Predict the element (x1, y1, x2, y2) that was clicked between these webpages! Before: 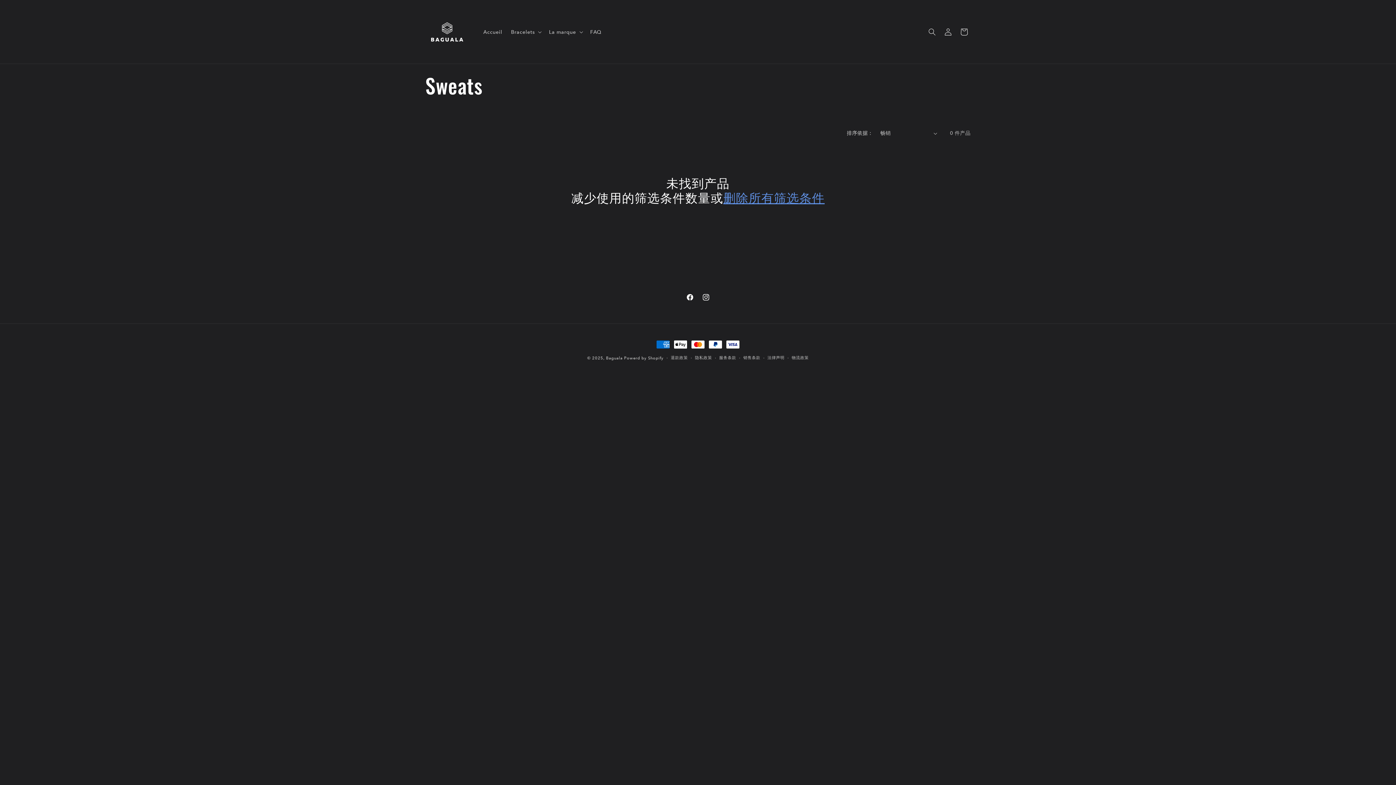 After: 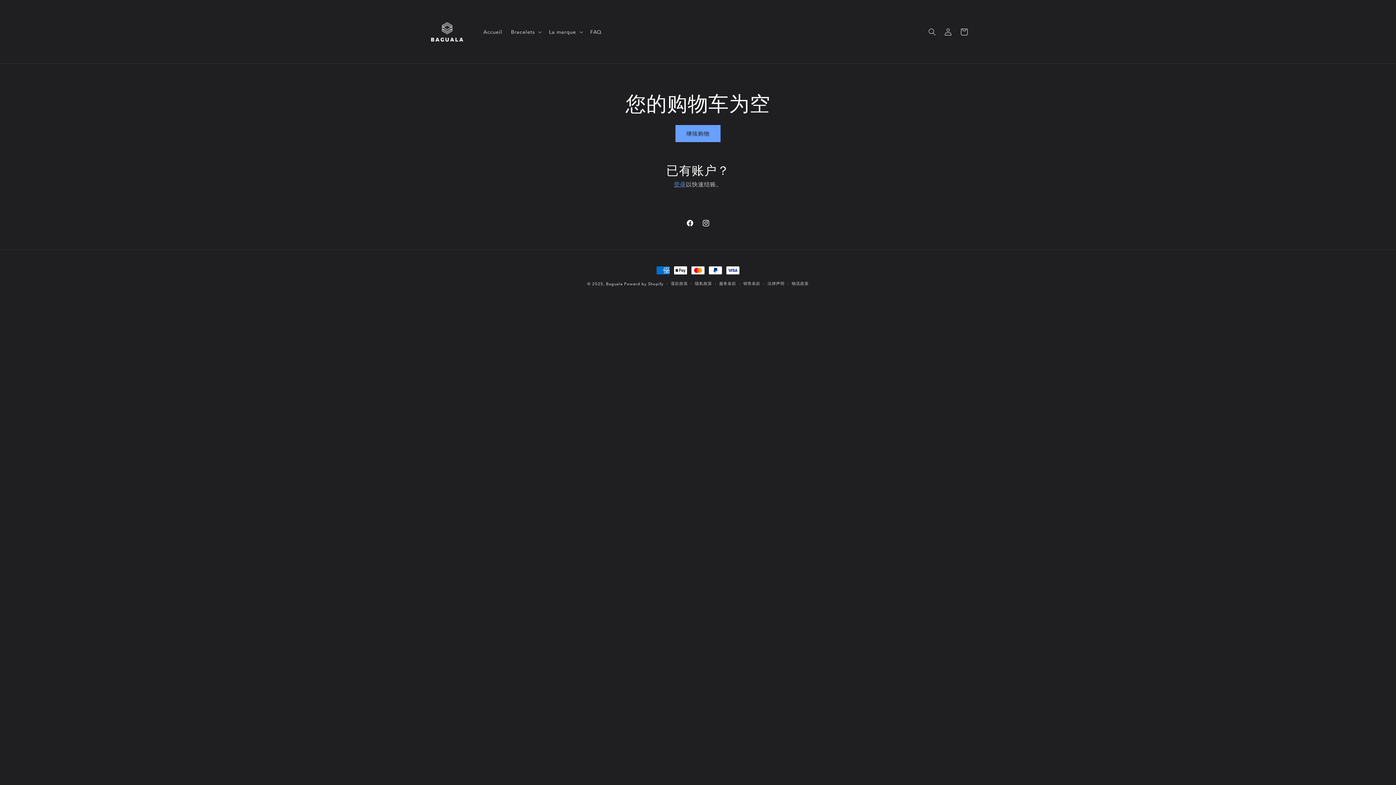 Action: label: 购物车 bbox: (956, 23, 972, 39)